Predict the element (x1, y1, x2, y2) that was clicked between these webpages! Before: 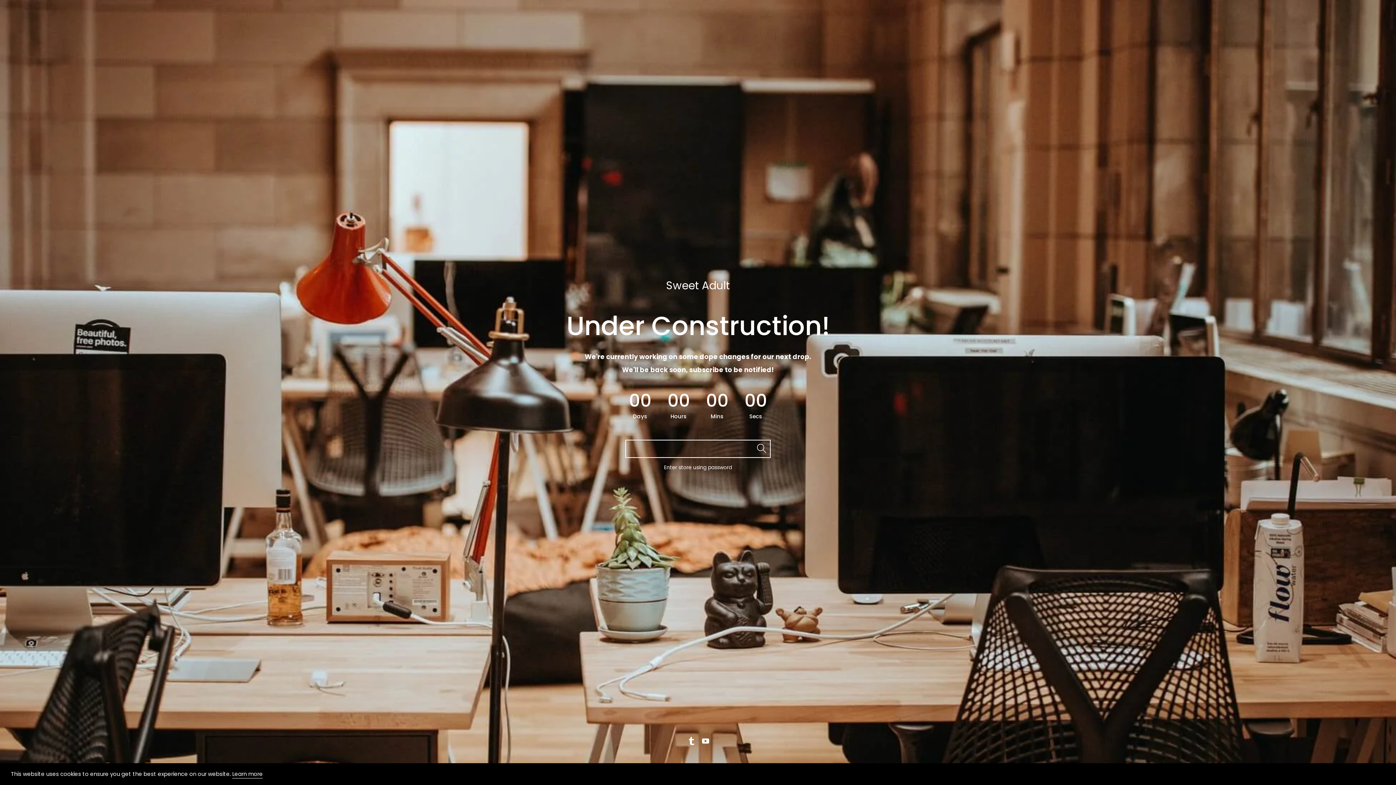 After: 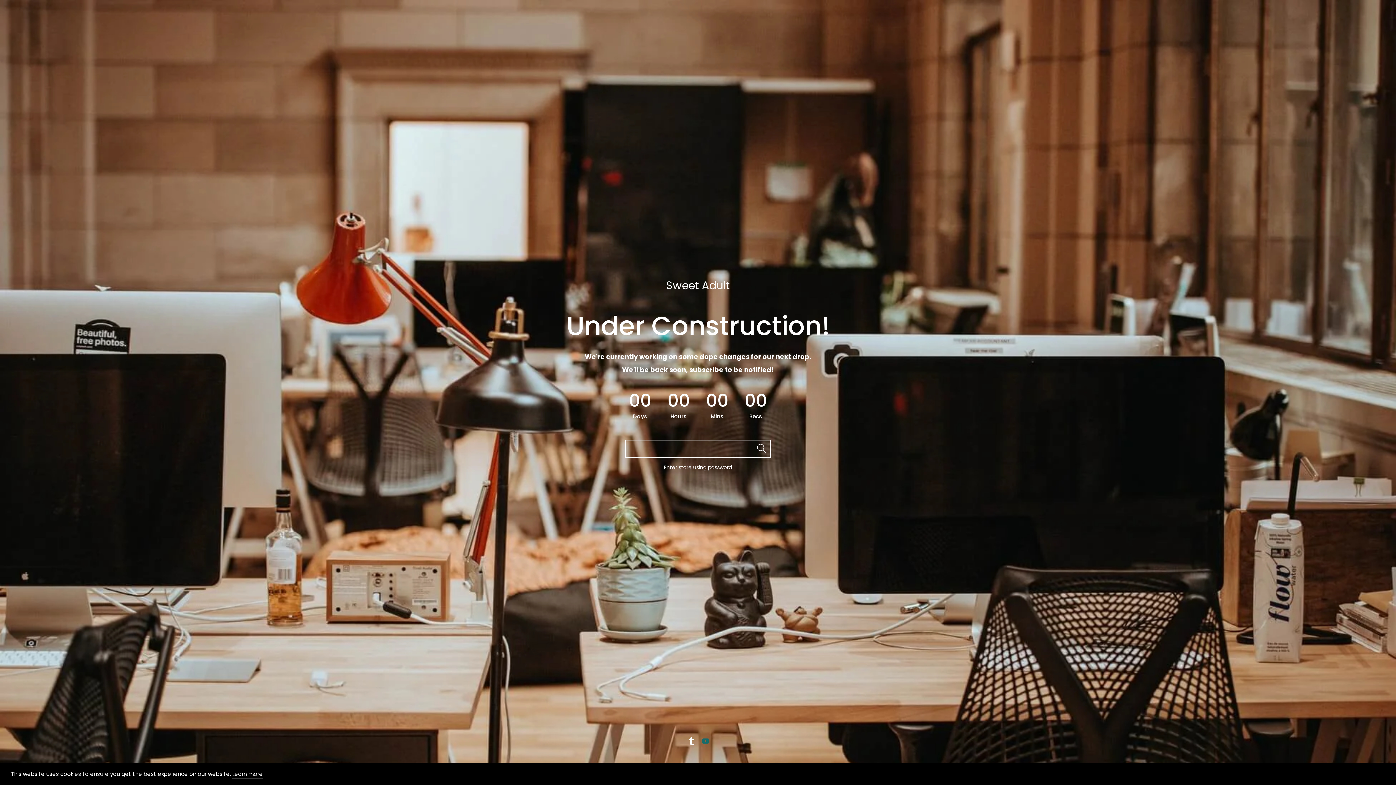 Action: bbox: (698, 733, 713, 749)